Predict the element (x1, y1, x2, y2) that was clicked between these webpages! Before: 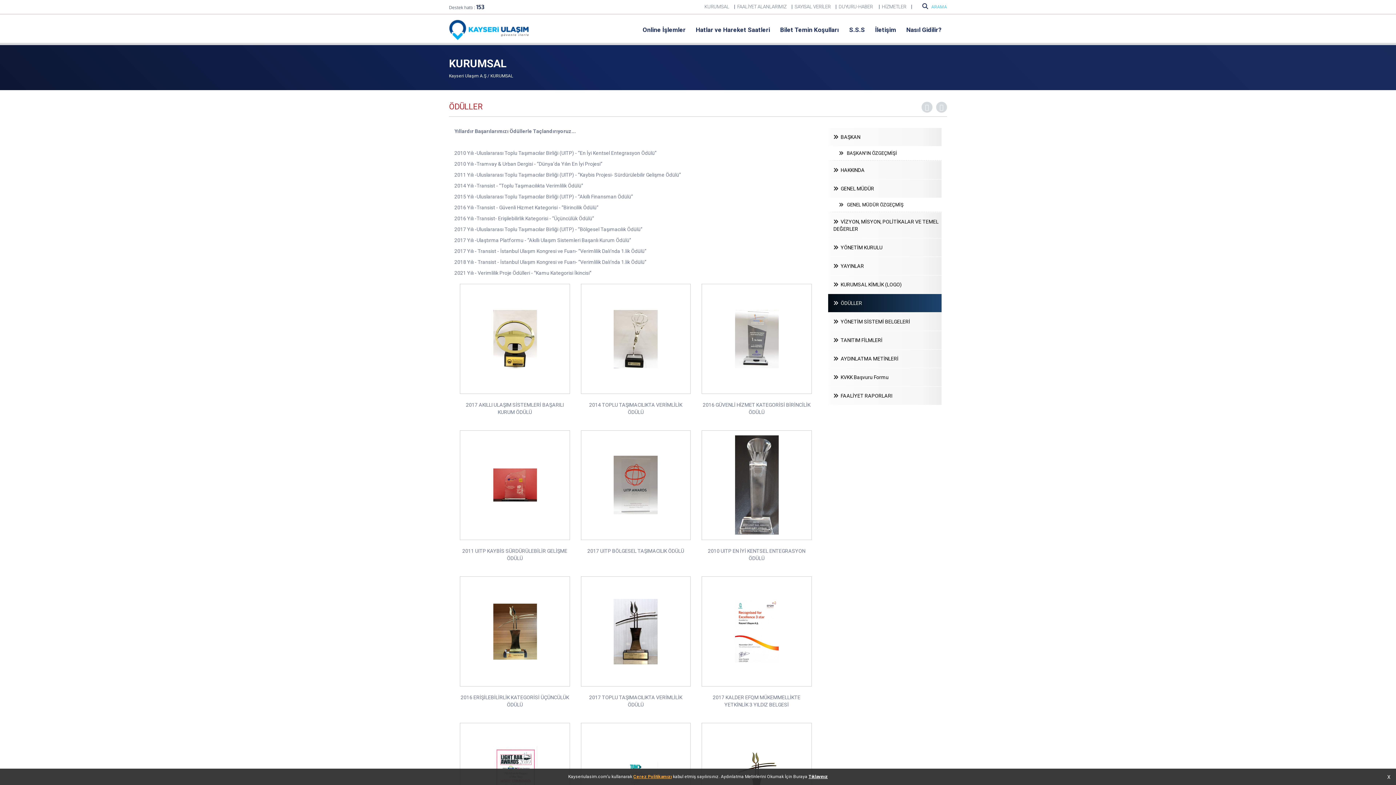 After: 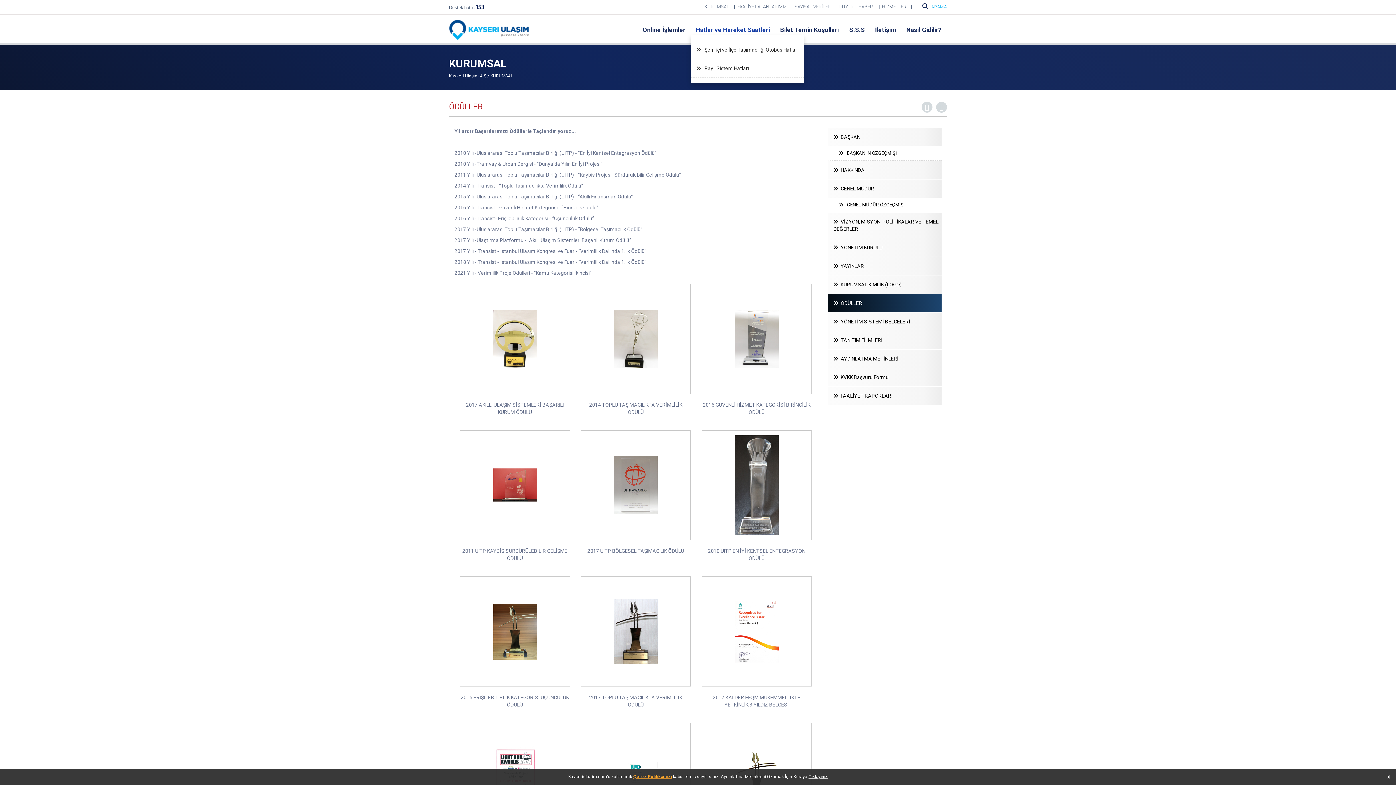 Action: bbox: (690, 25, 775, 35) label: Hatlar ve Hareket Saatleri